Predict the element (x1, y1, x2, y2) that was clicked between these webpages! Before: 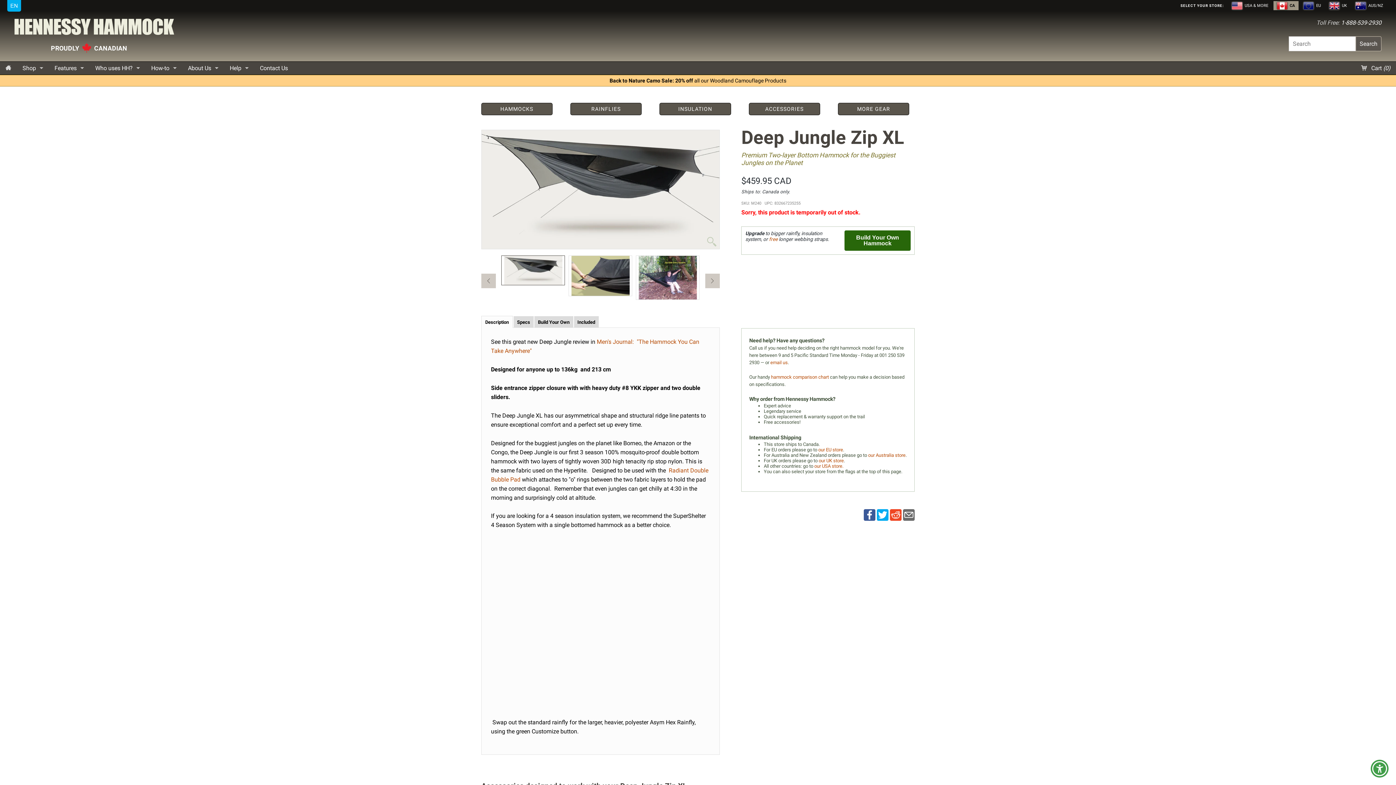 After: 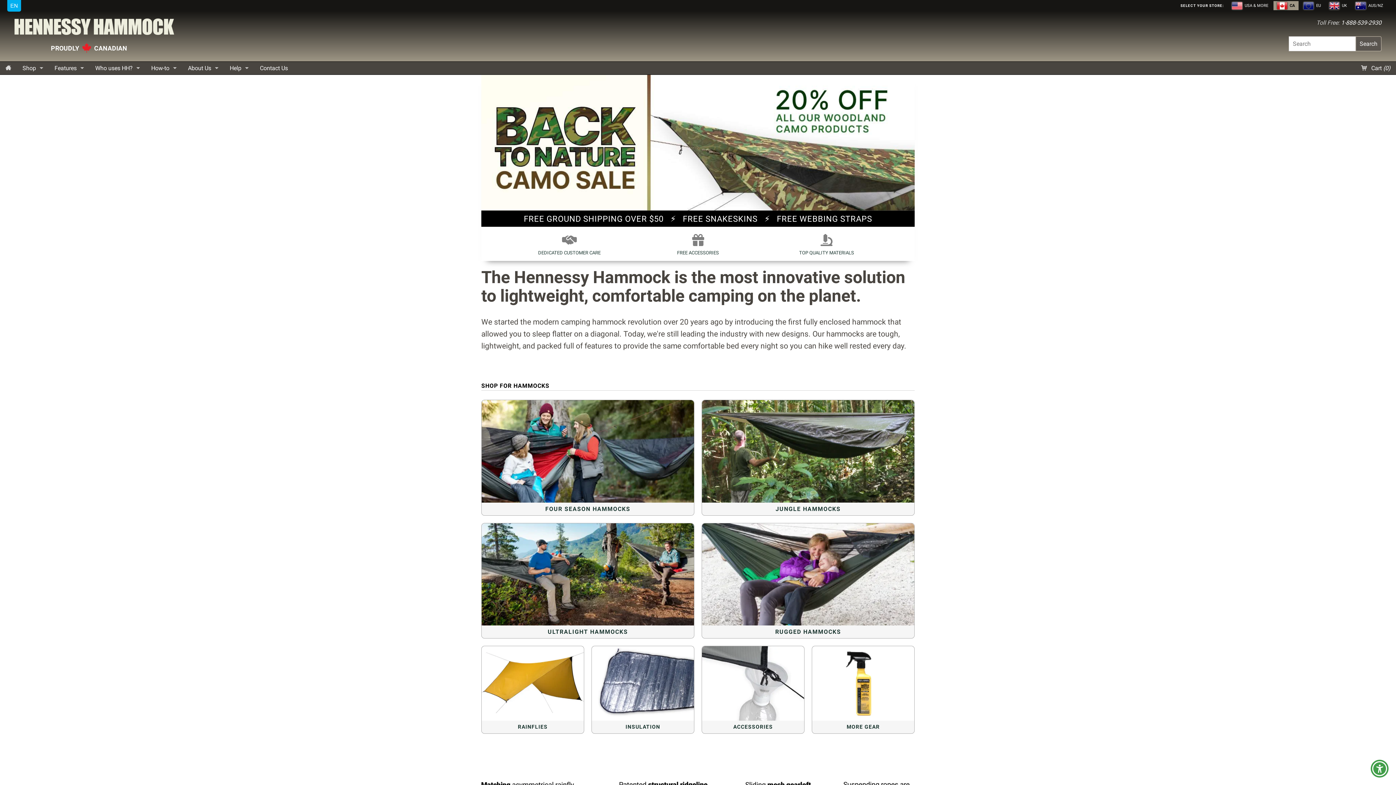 Action: bbox: (0, 61, 16, 74)